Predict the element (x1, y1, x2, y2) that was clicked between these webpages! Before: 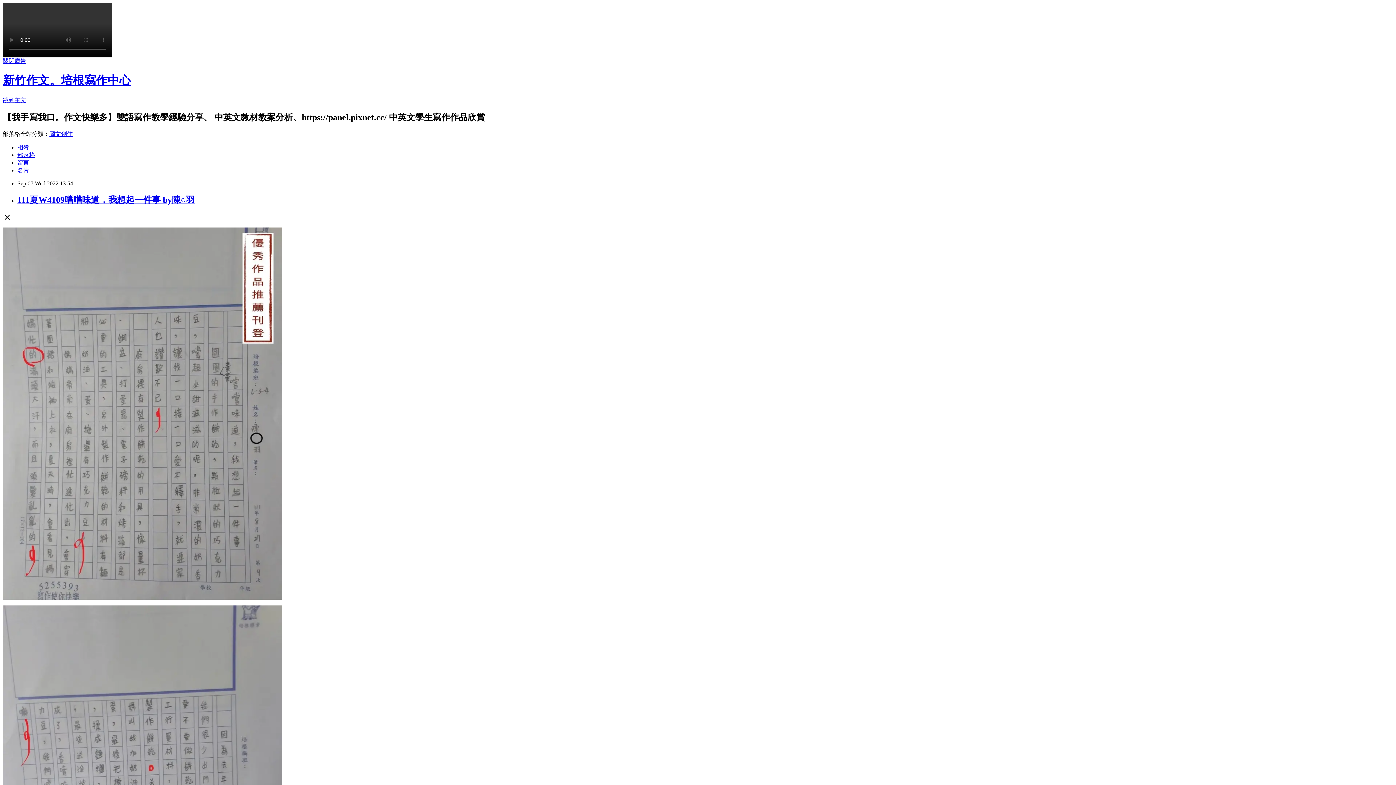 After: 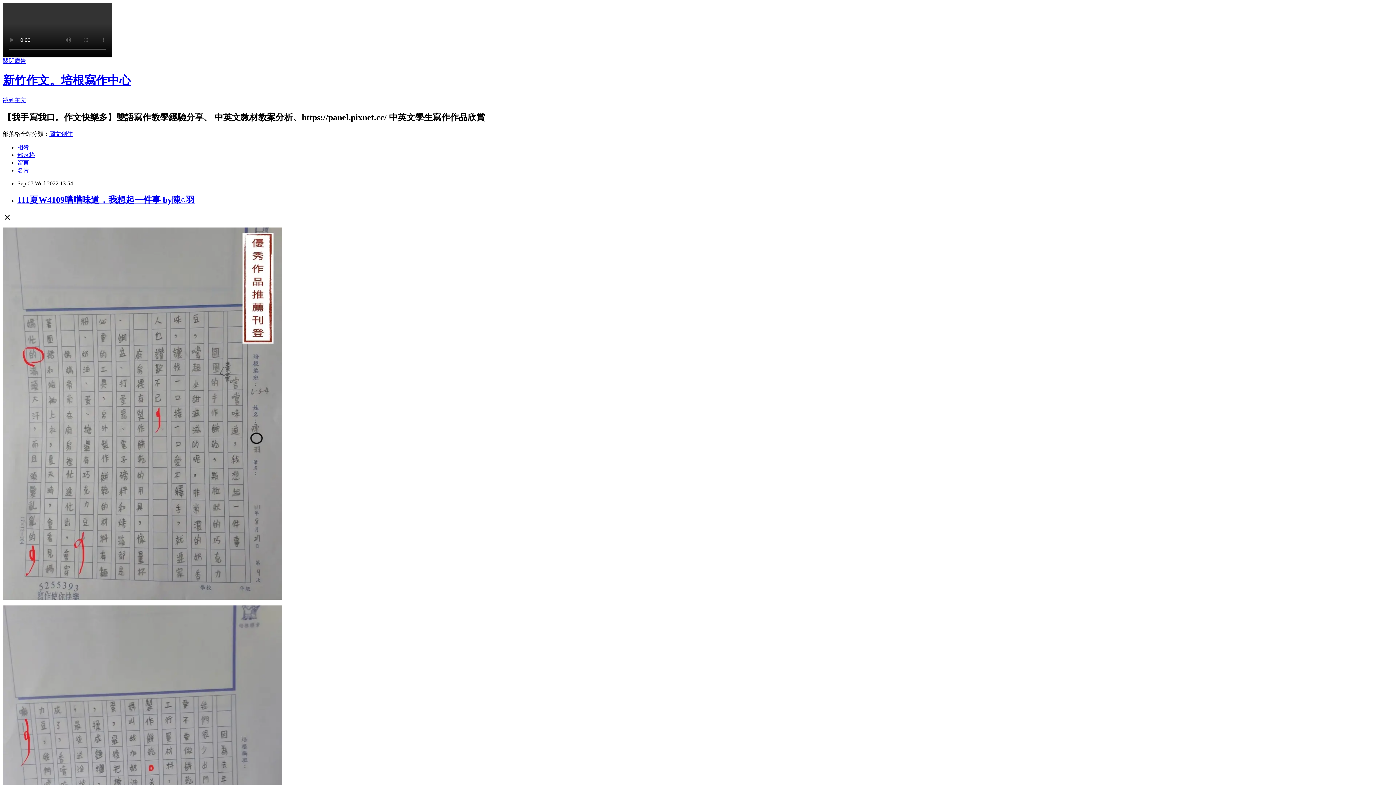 Action: label: 圖文創作 bbox: (49, 130, 72, 136)